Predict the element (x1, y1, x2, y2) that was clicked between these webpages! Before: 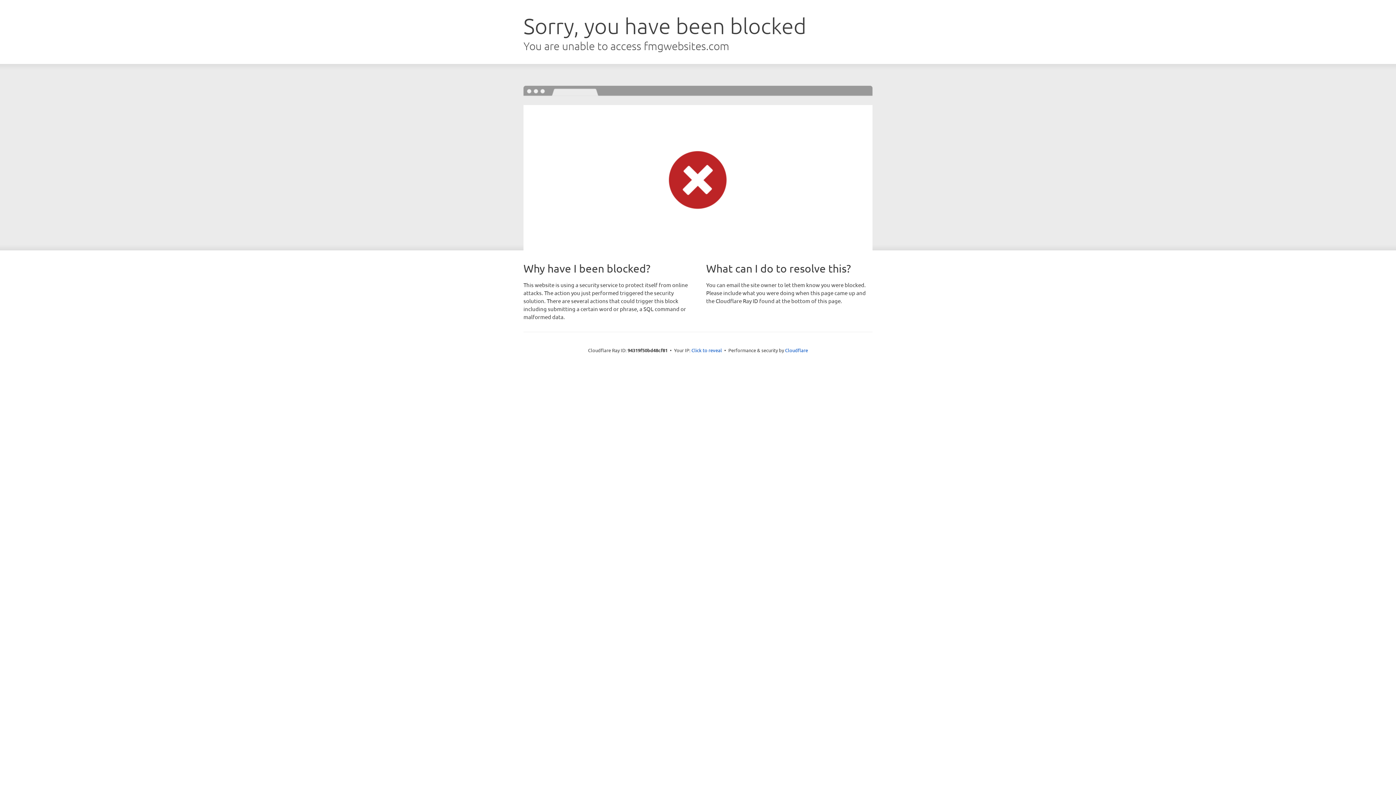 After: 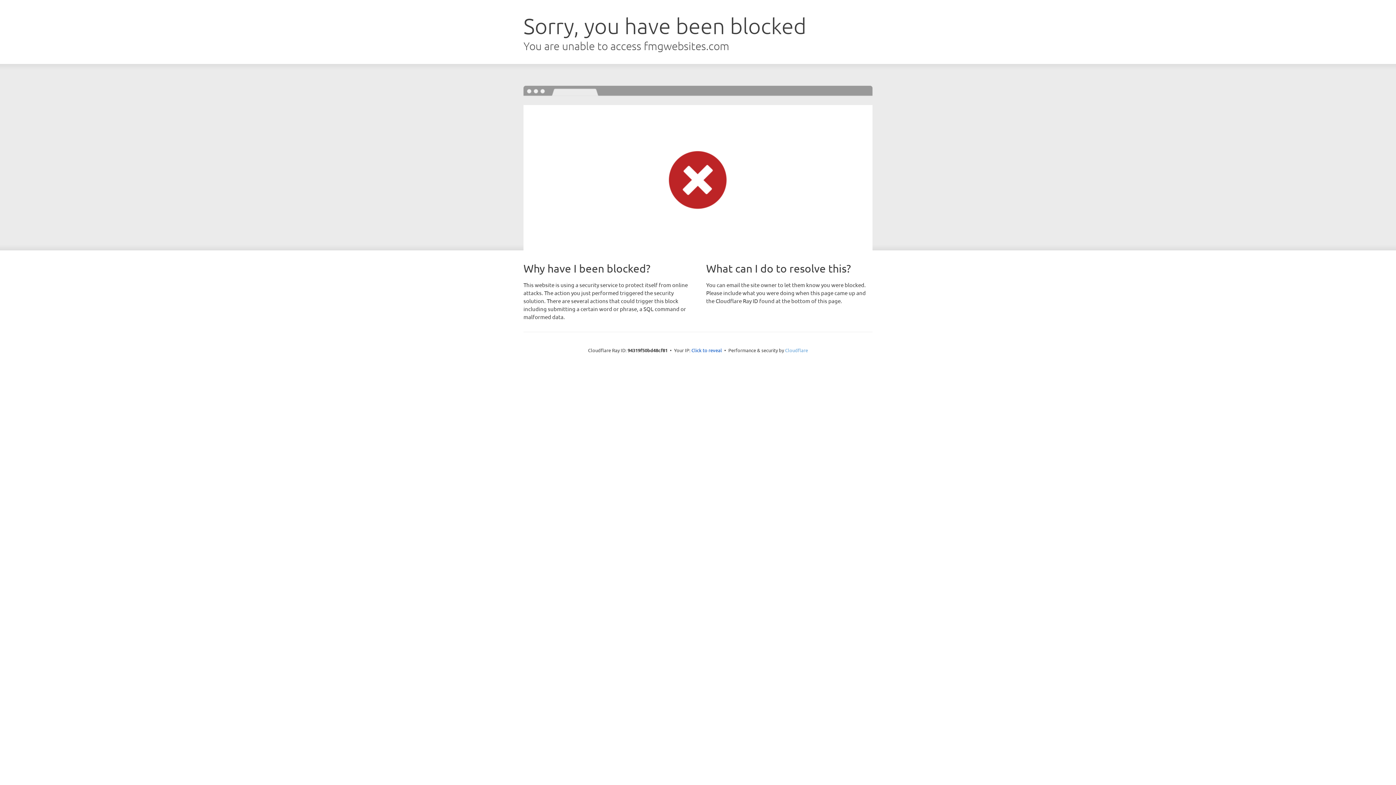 Action: label: Cloudflare bbox: (785, 347, 808, 353)